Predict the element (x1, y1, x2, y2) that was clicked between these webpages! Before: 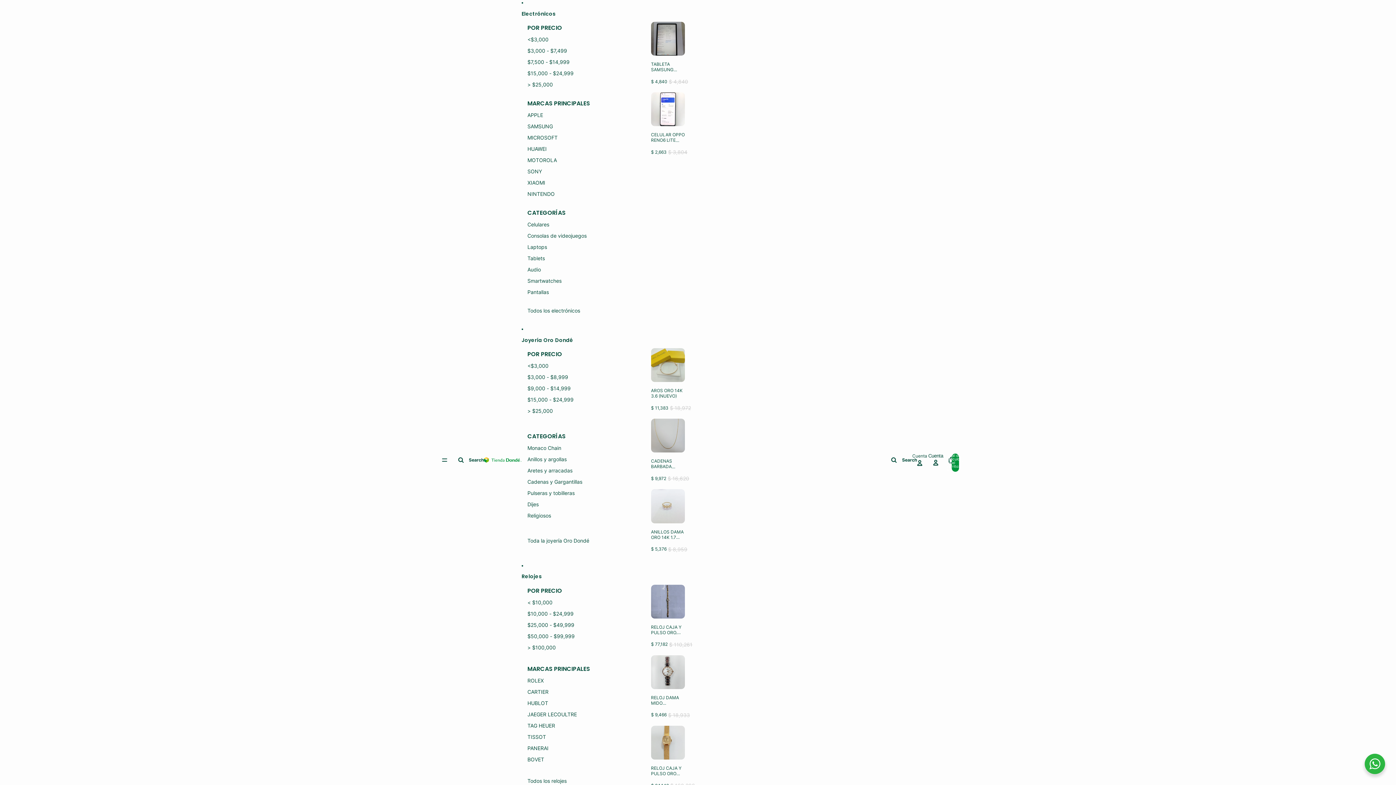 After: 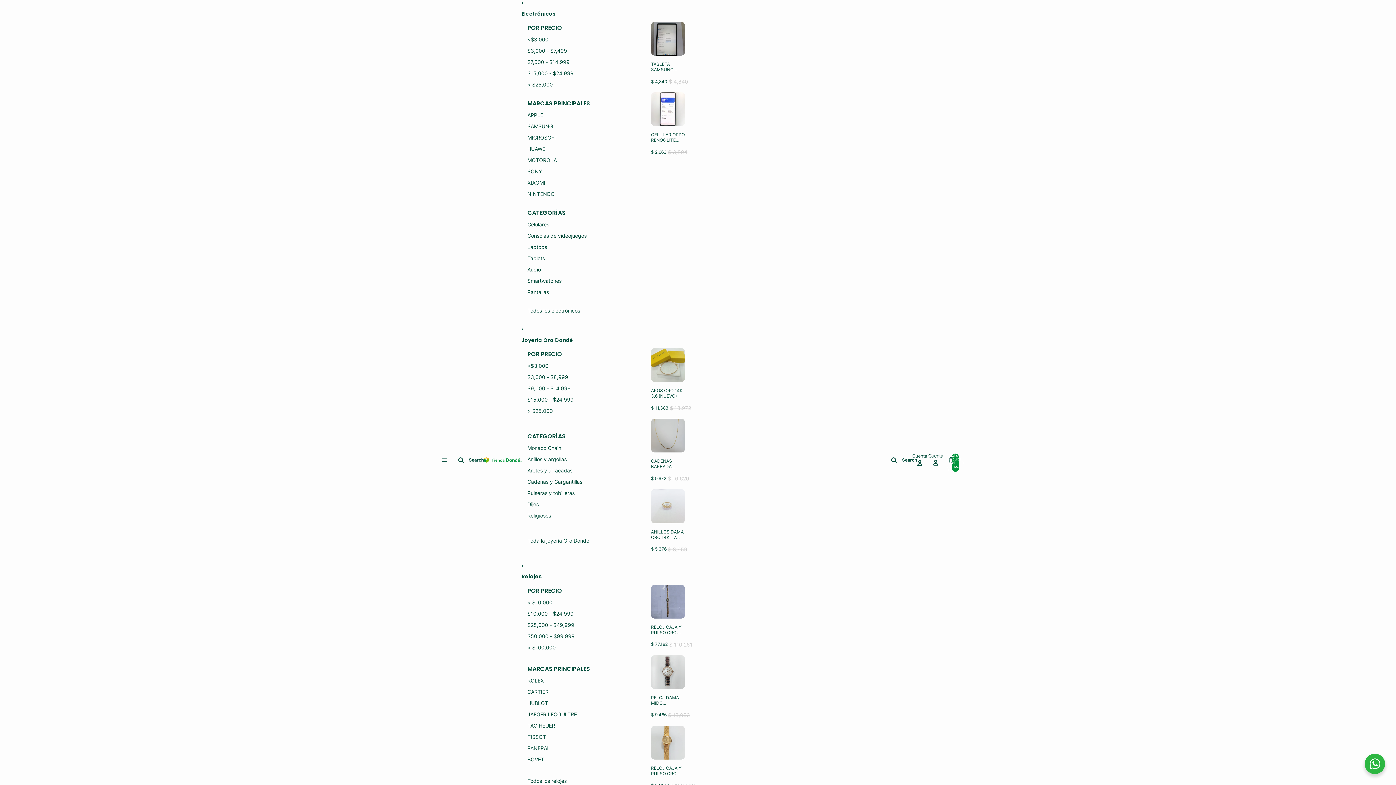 Action: label: CARTIER bbox: (527, 686, 548, 697)